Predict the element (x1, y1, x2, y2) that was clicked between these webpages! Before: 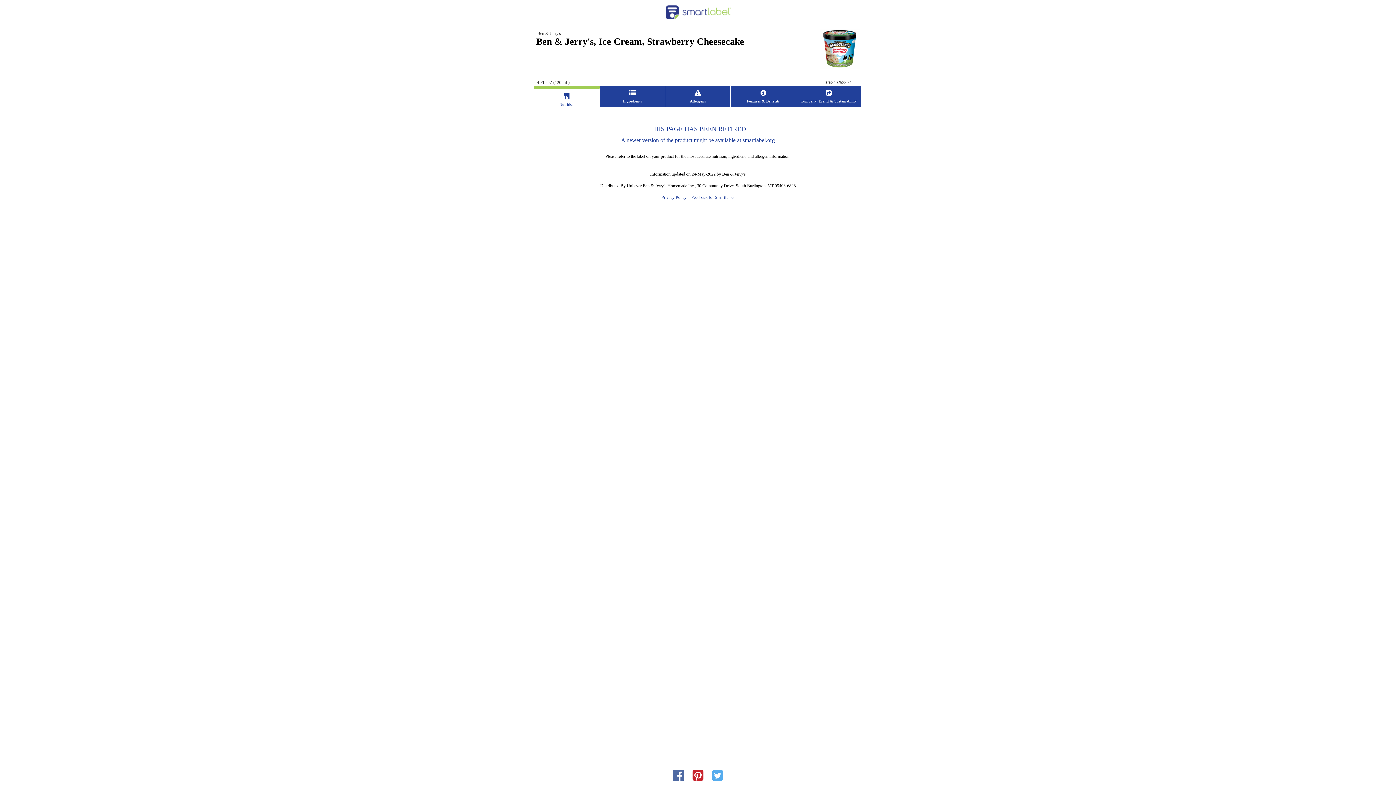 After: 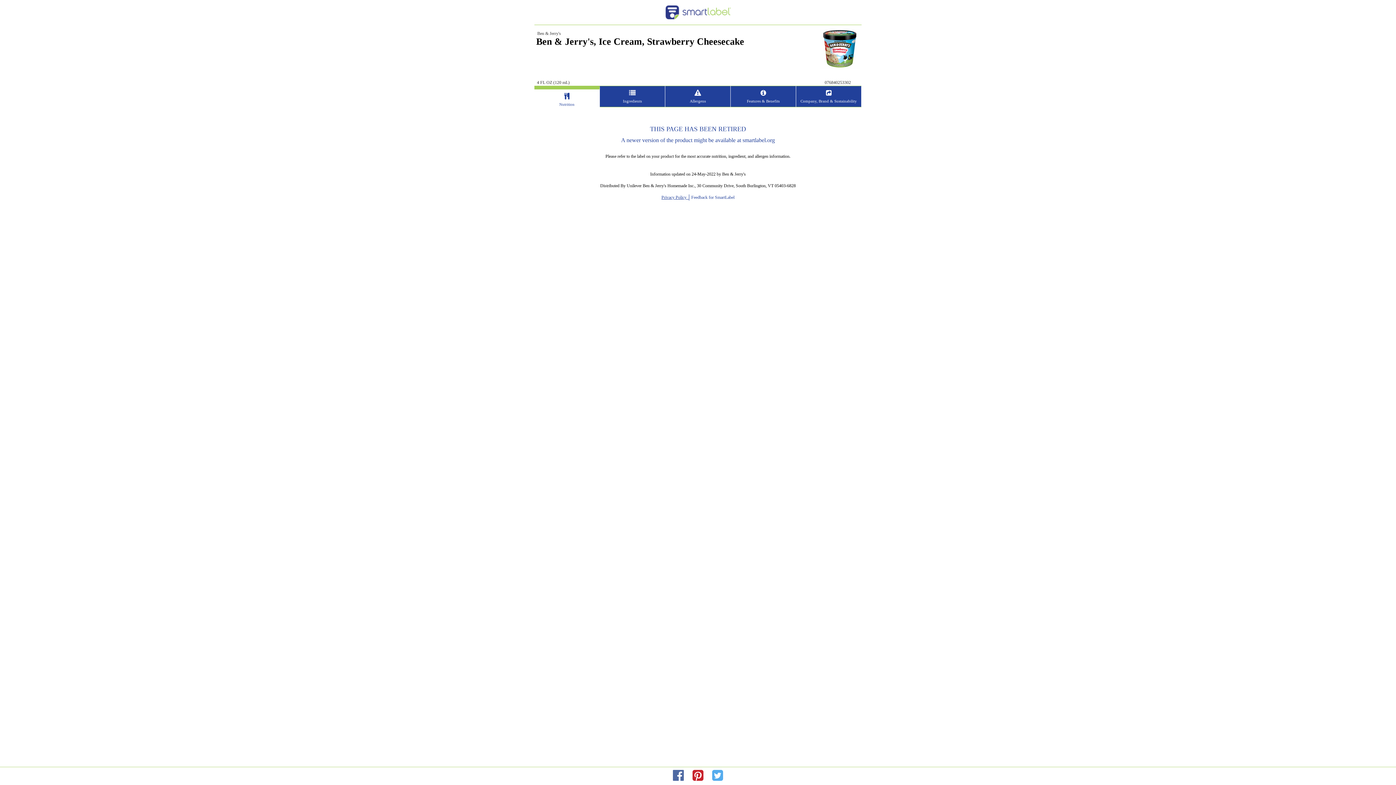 Action: label: opens new window bbox: (661, 194, 688, 200)